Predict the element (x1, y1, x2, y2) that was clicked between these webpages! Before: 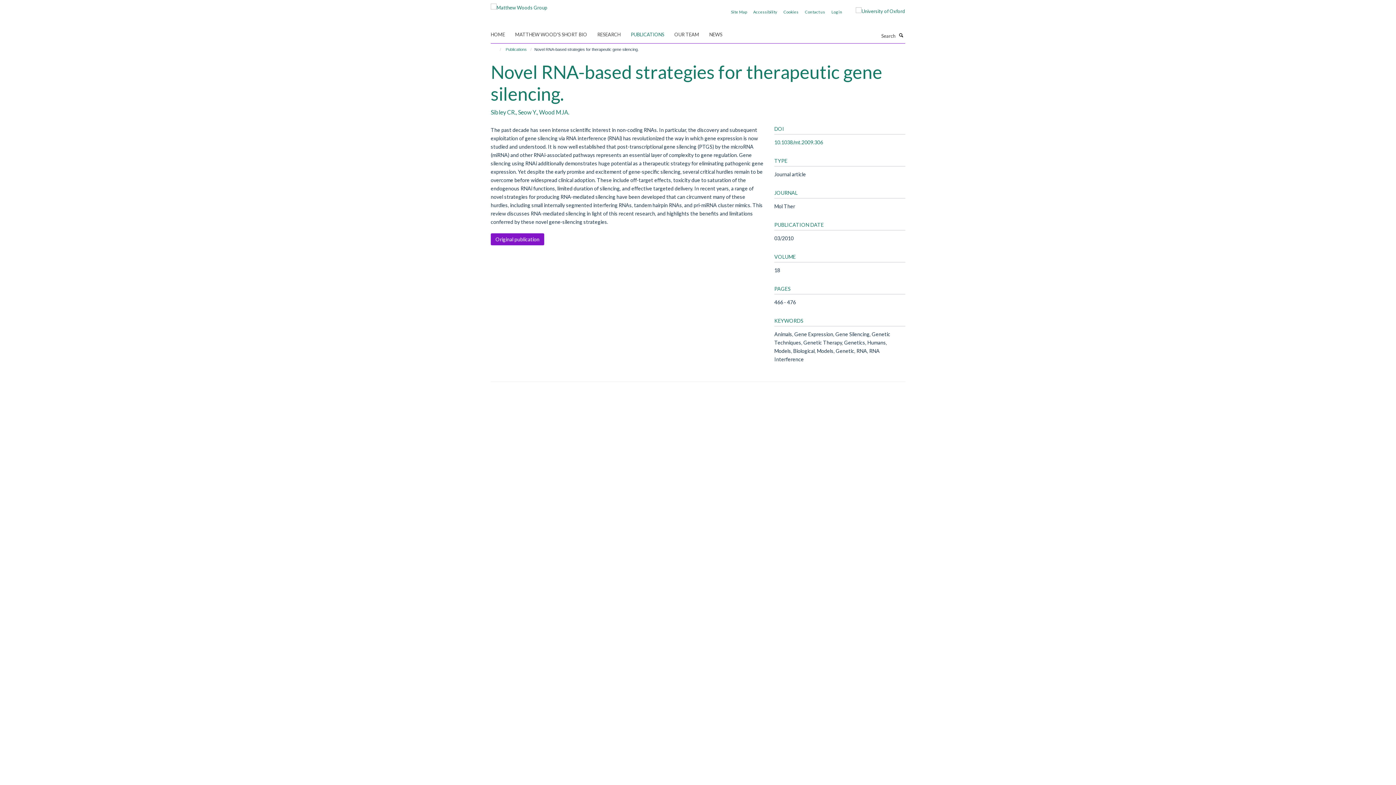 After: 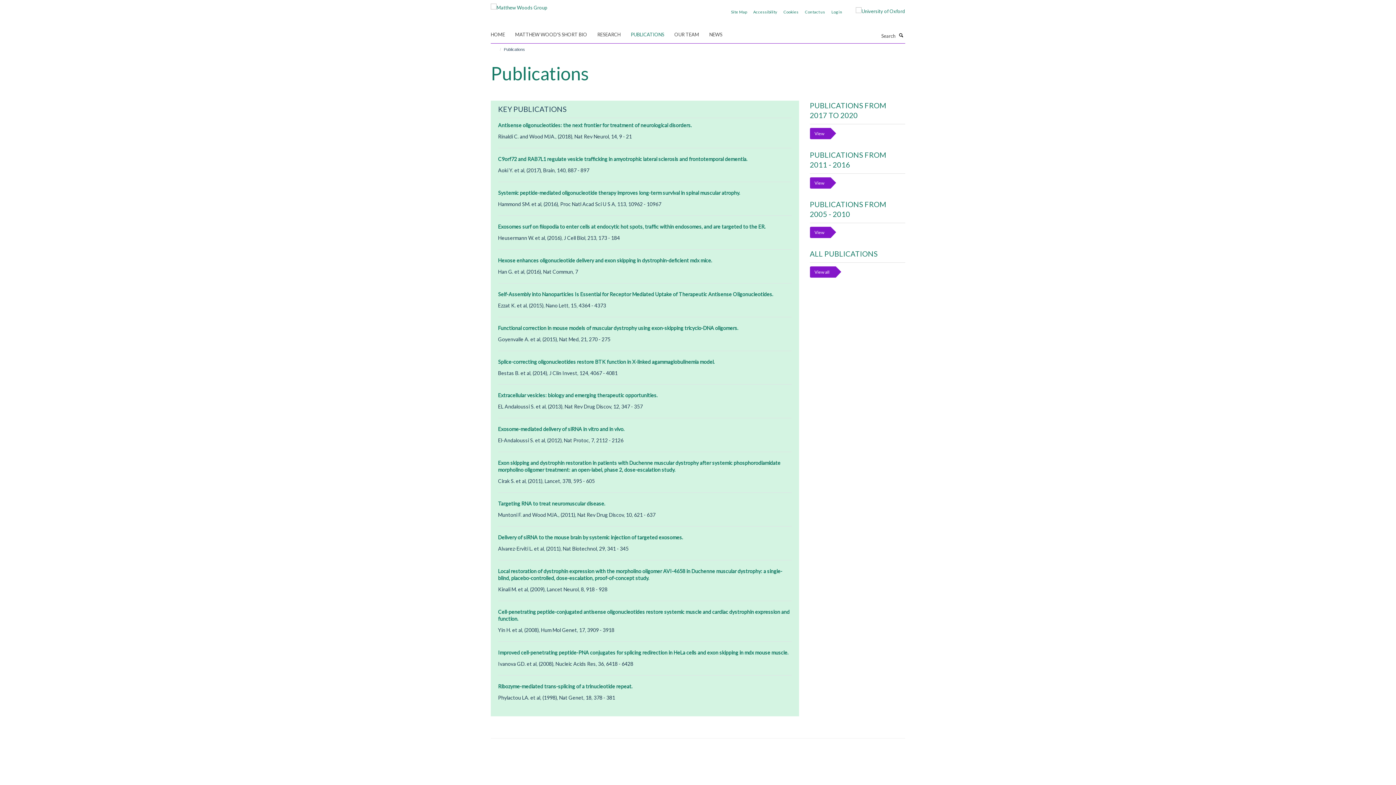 Action: bbox: (630, 29, 673, 40) label: PUBLICATIONS